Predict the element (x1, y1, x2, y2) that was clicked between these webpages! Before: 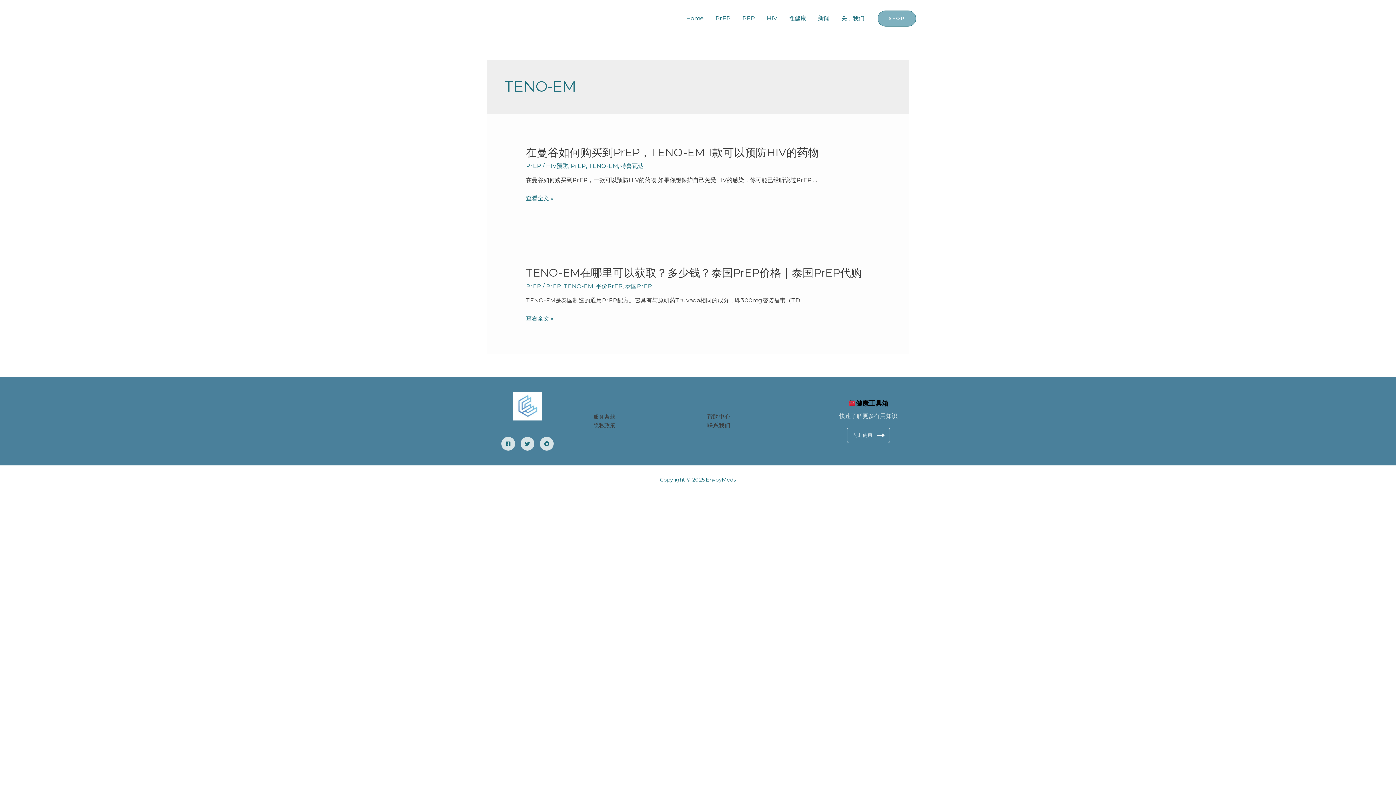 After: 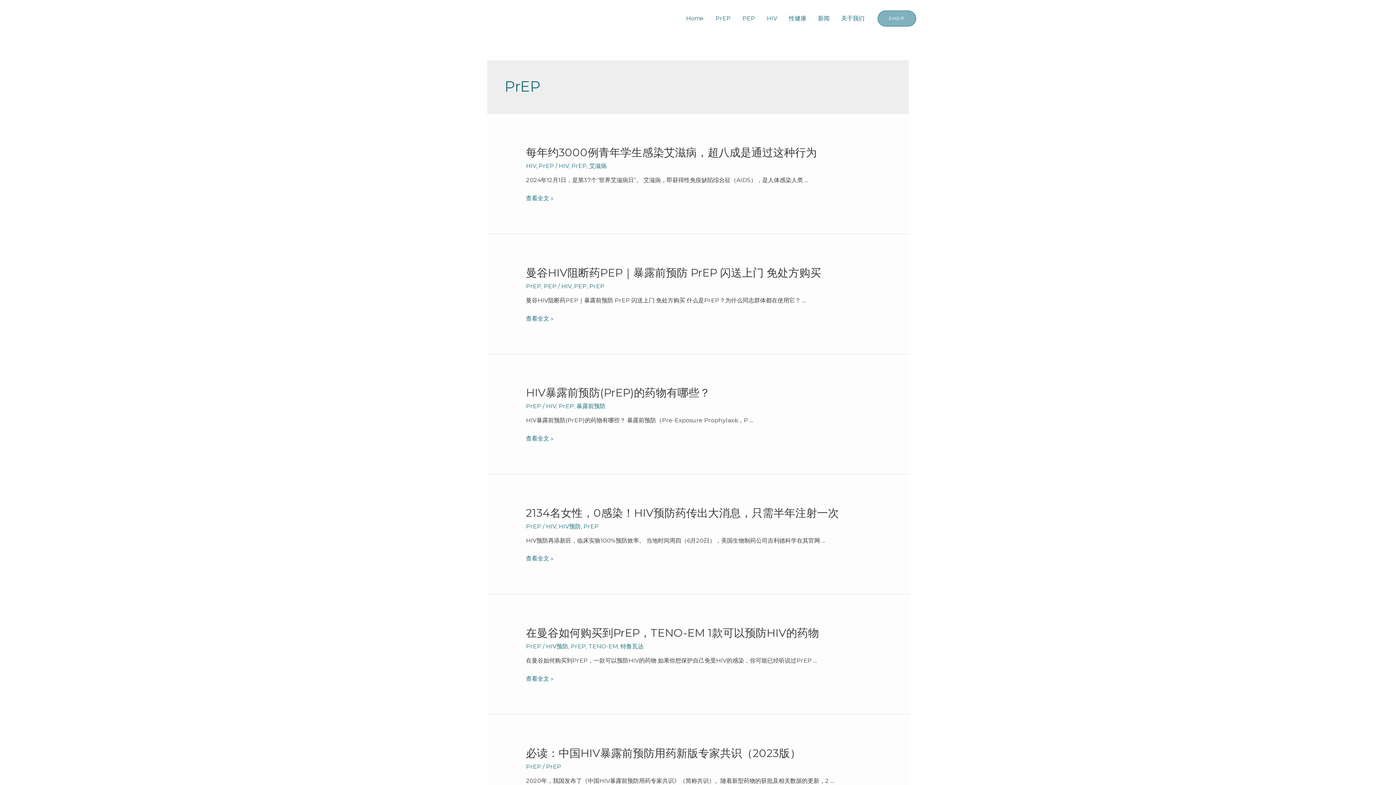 Action: label: PrEP bbox: (570, 162, 586, 169)